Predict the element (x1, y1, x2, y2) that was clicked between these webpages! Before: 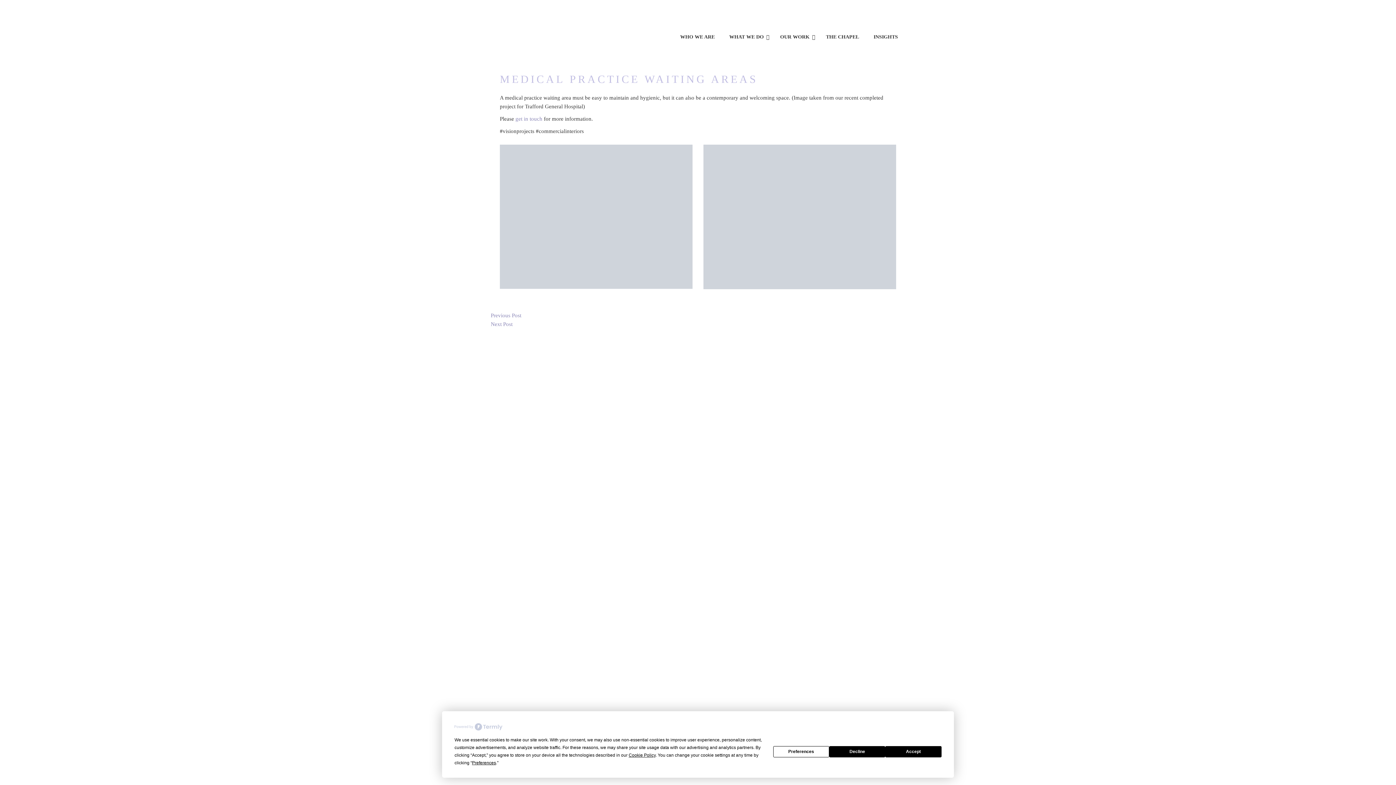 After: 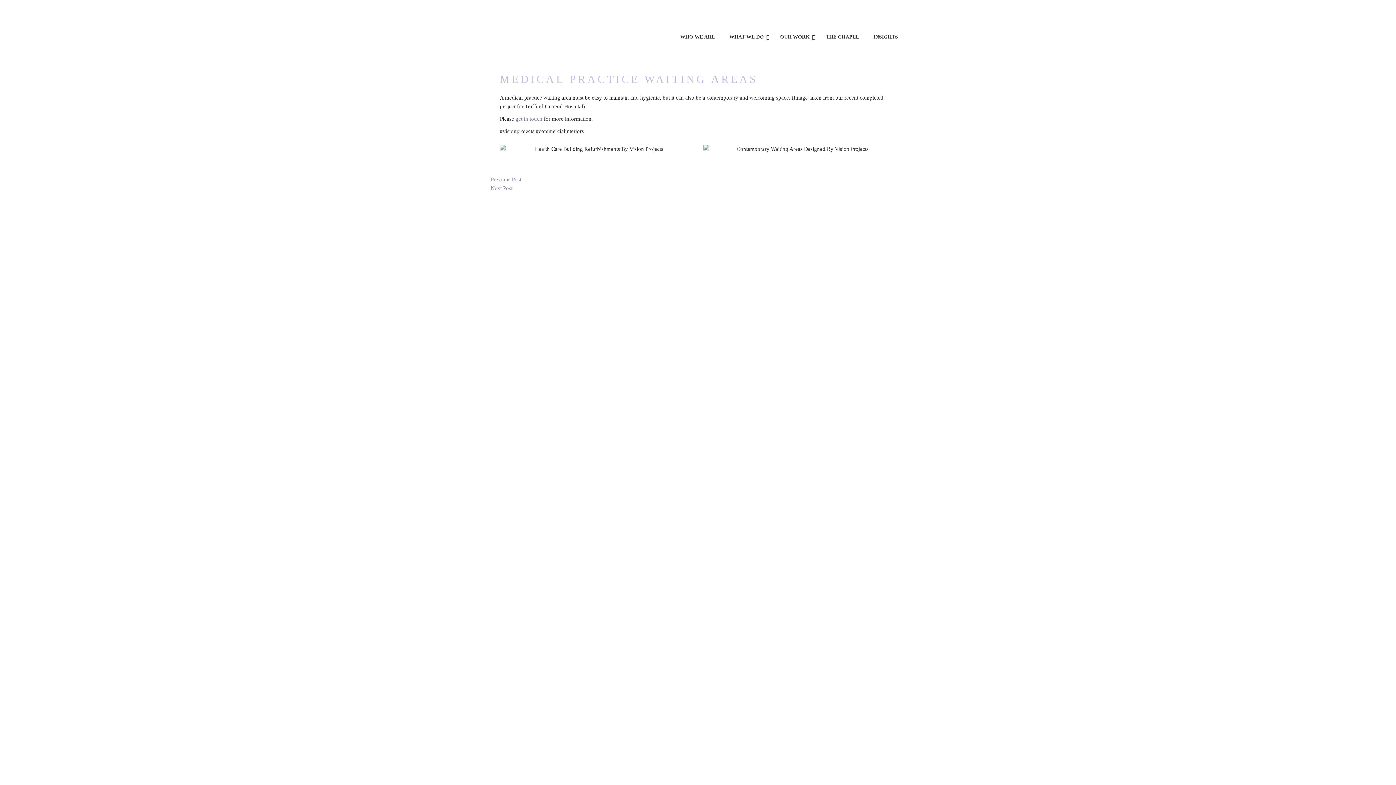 Action: label: Decline bbox: (829, 746, 885, 757)